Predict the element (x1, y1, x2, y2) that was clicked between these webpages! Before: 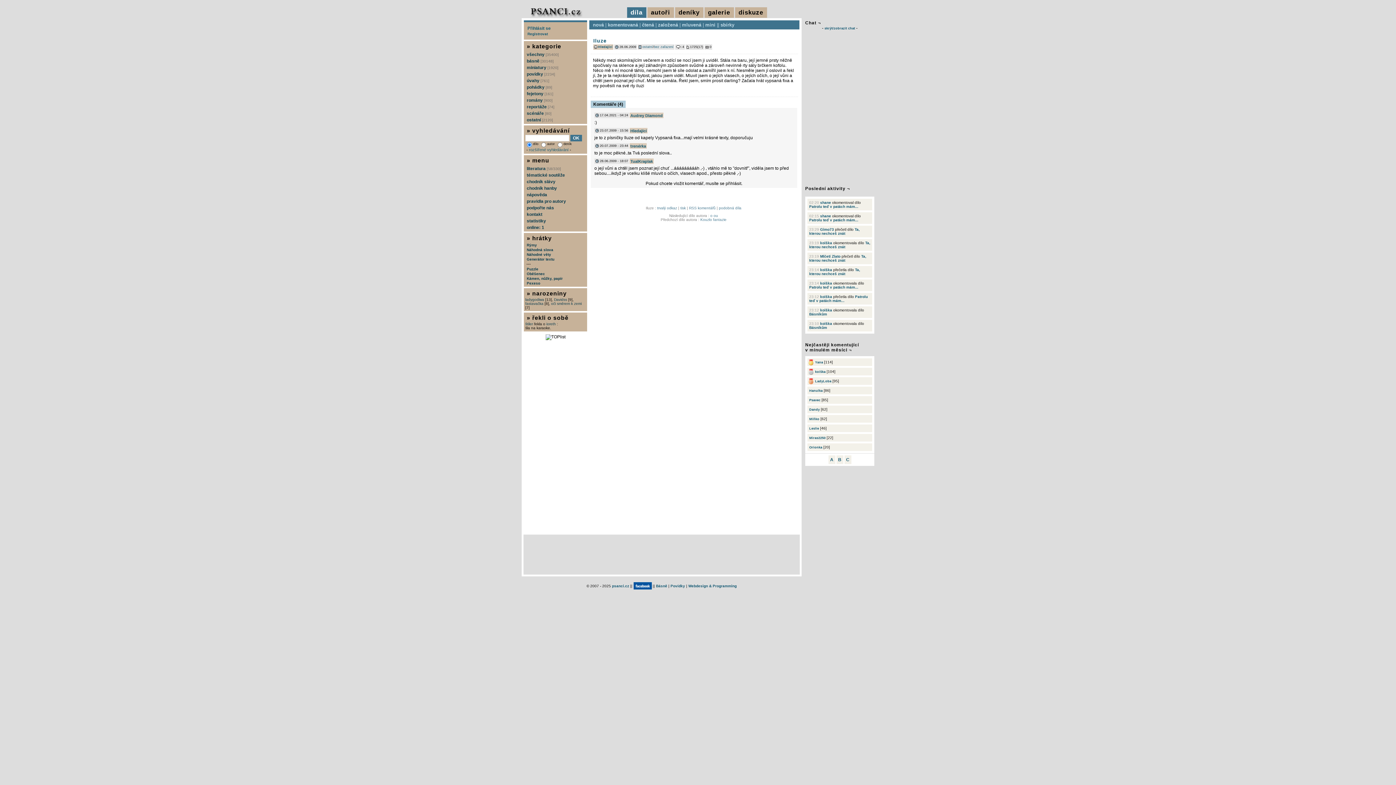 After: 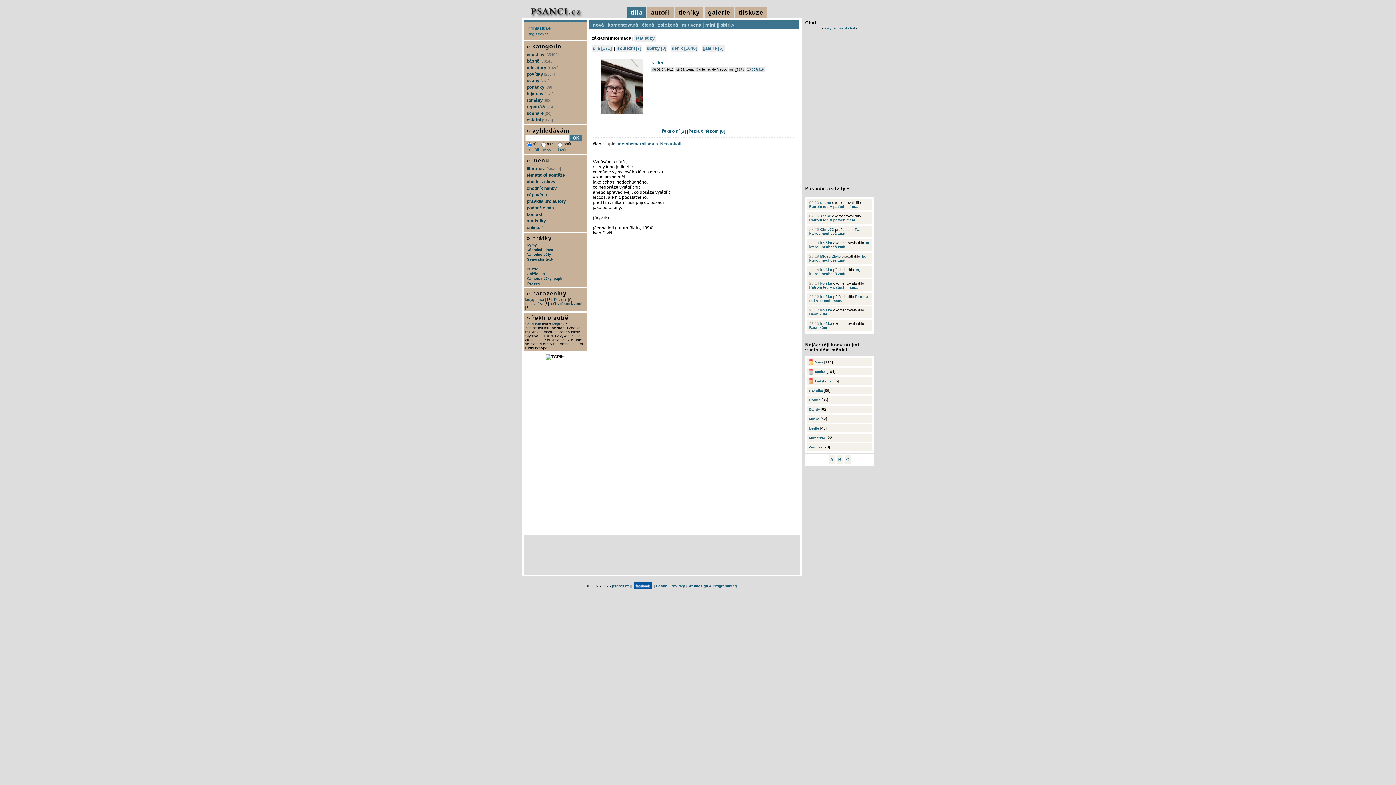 Action: label: štiler bbox: (525, 322, 533, 326)